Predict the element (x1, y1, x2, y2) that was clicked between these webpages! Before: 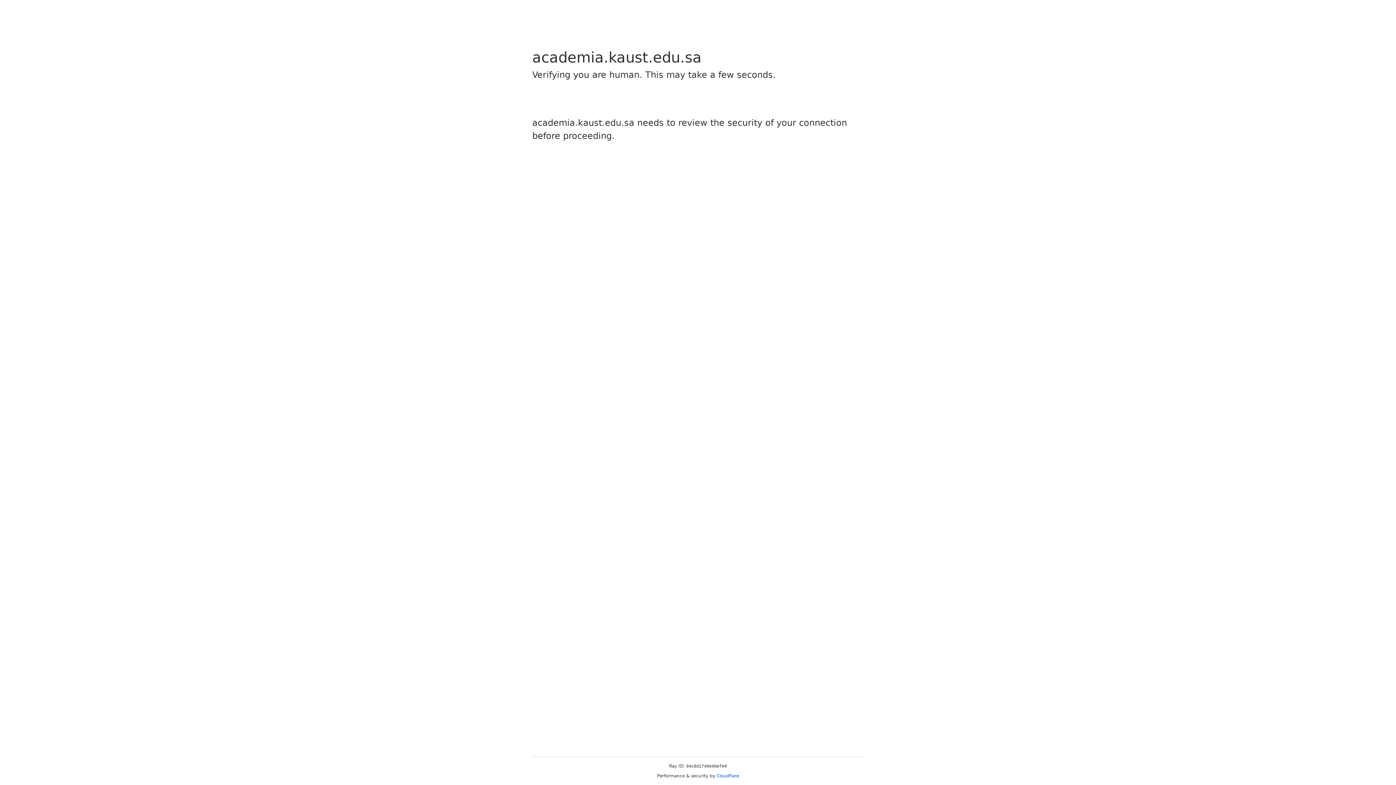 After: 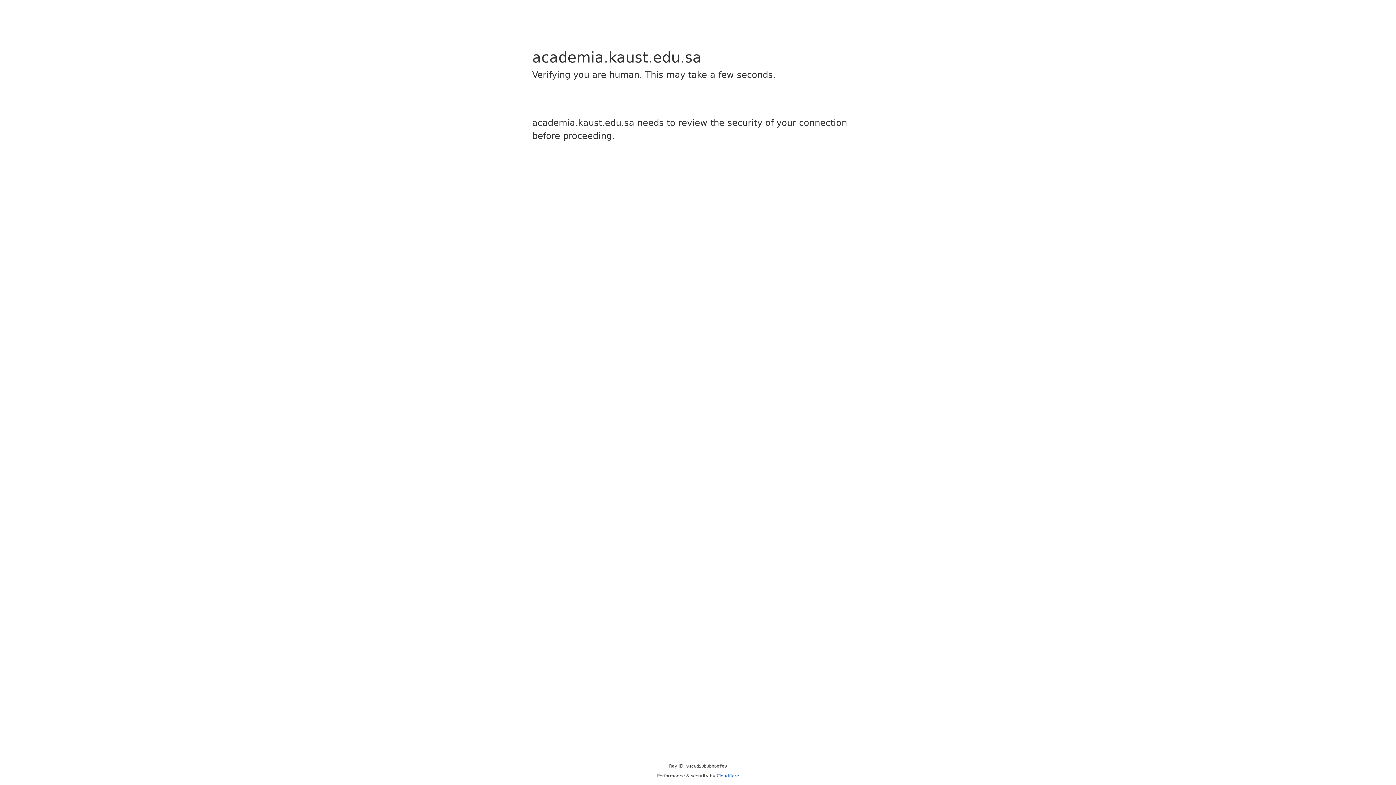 Action: bbox: (716, 773, 739, 778) label: Cloudflare